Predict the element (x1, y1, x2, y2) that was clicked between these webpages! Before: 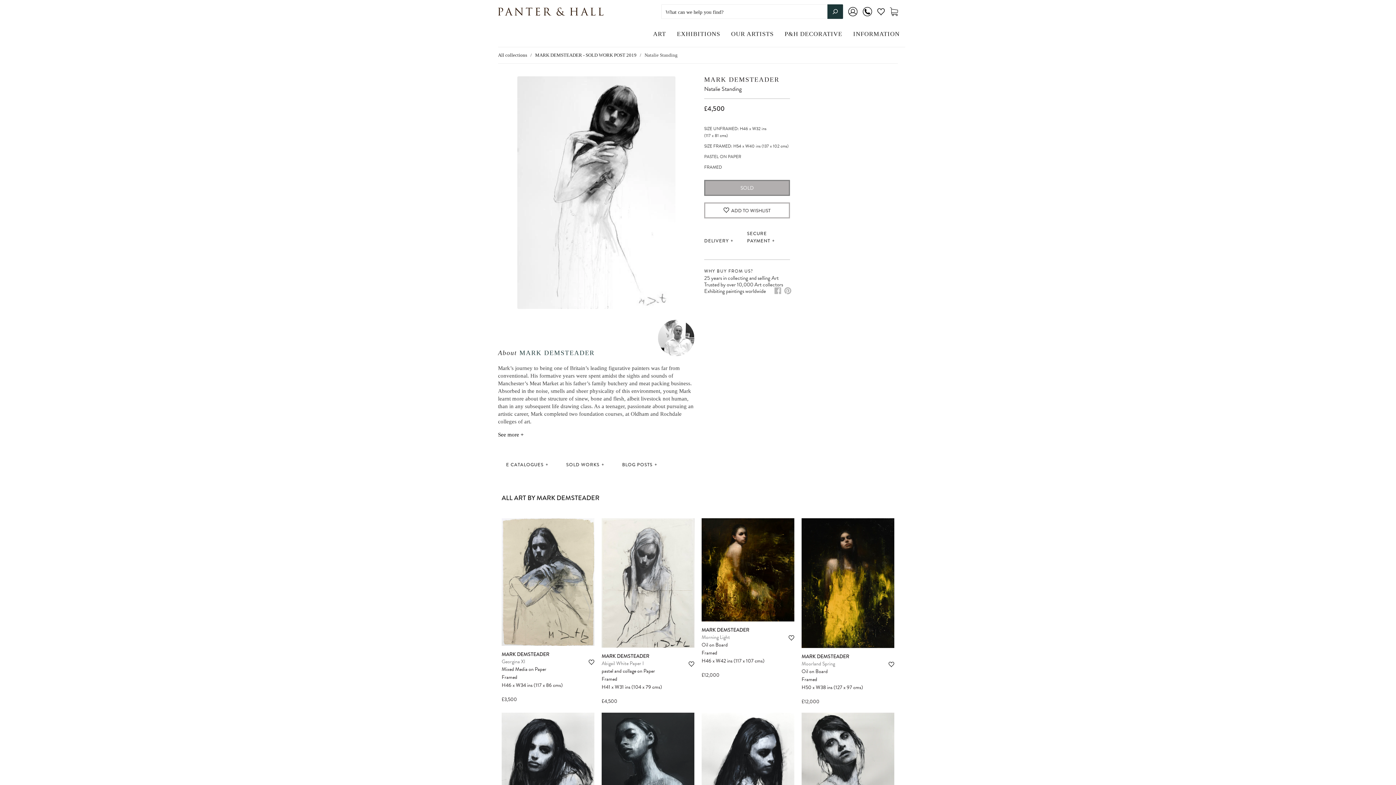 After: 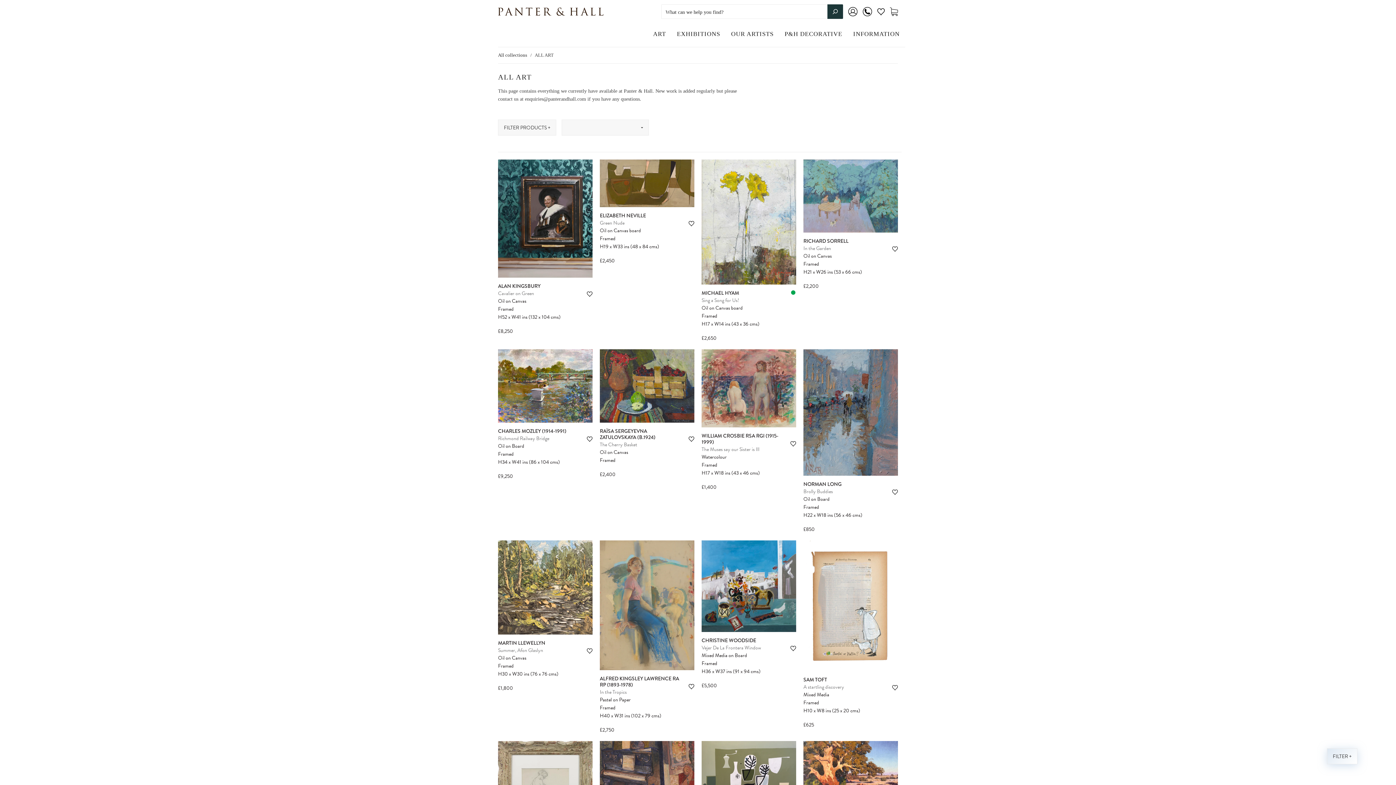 Action: label: ART bbox: (647, 29, 671, 38)